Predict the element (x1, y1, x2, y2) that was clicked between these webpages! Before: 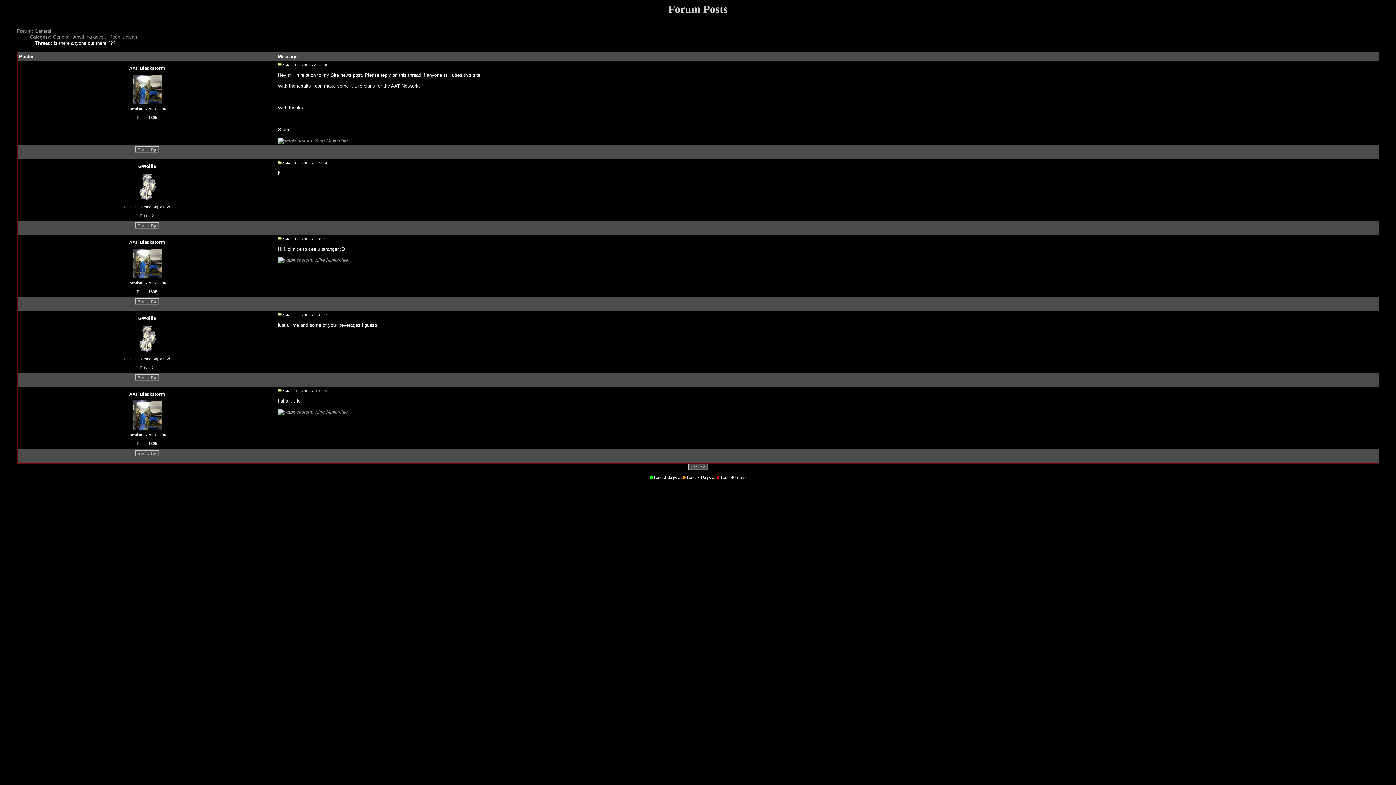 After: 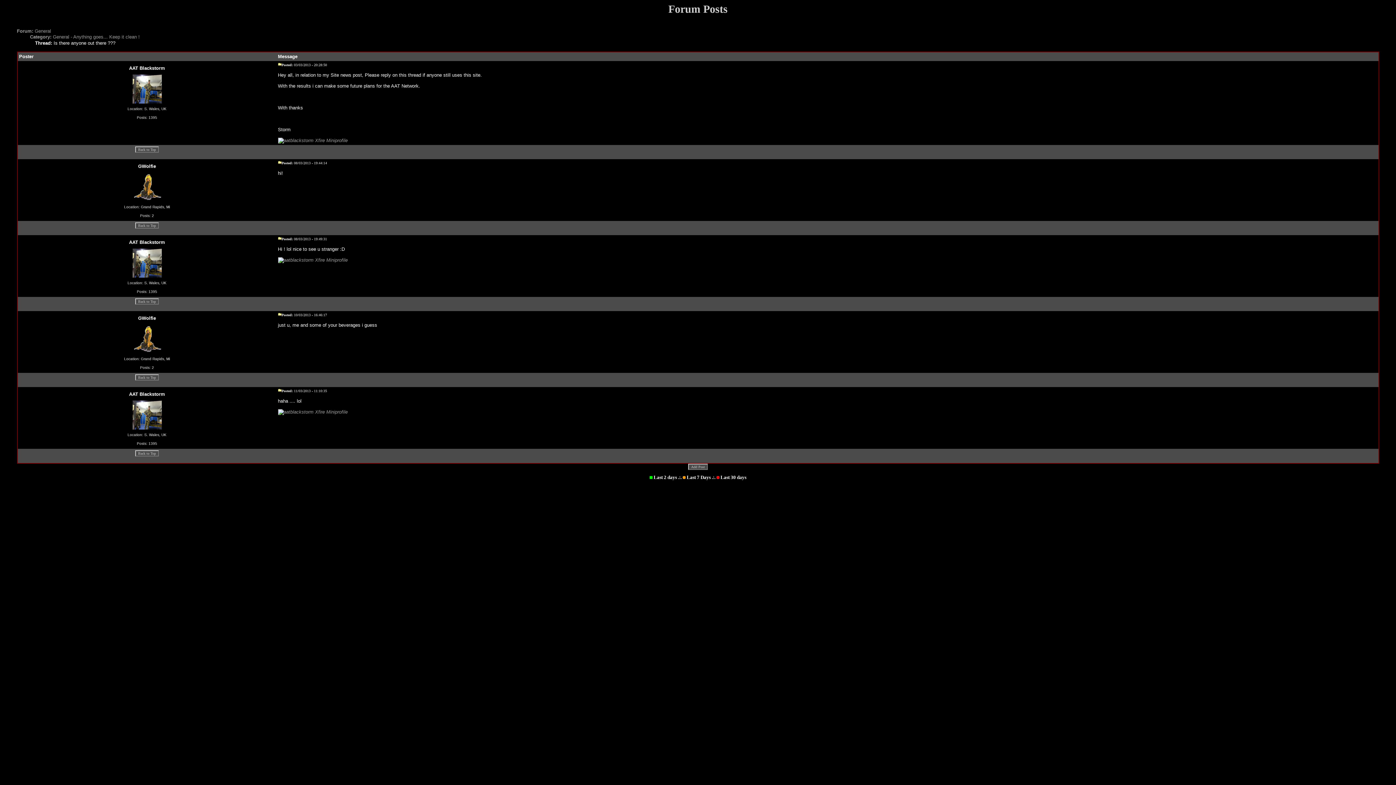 Action: bbox: (132, 99, 161, 104)